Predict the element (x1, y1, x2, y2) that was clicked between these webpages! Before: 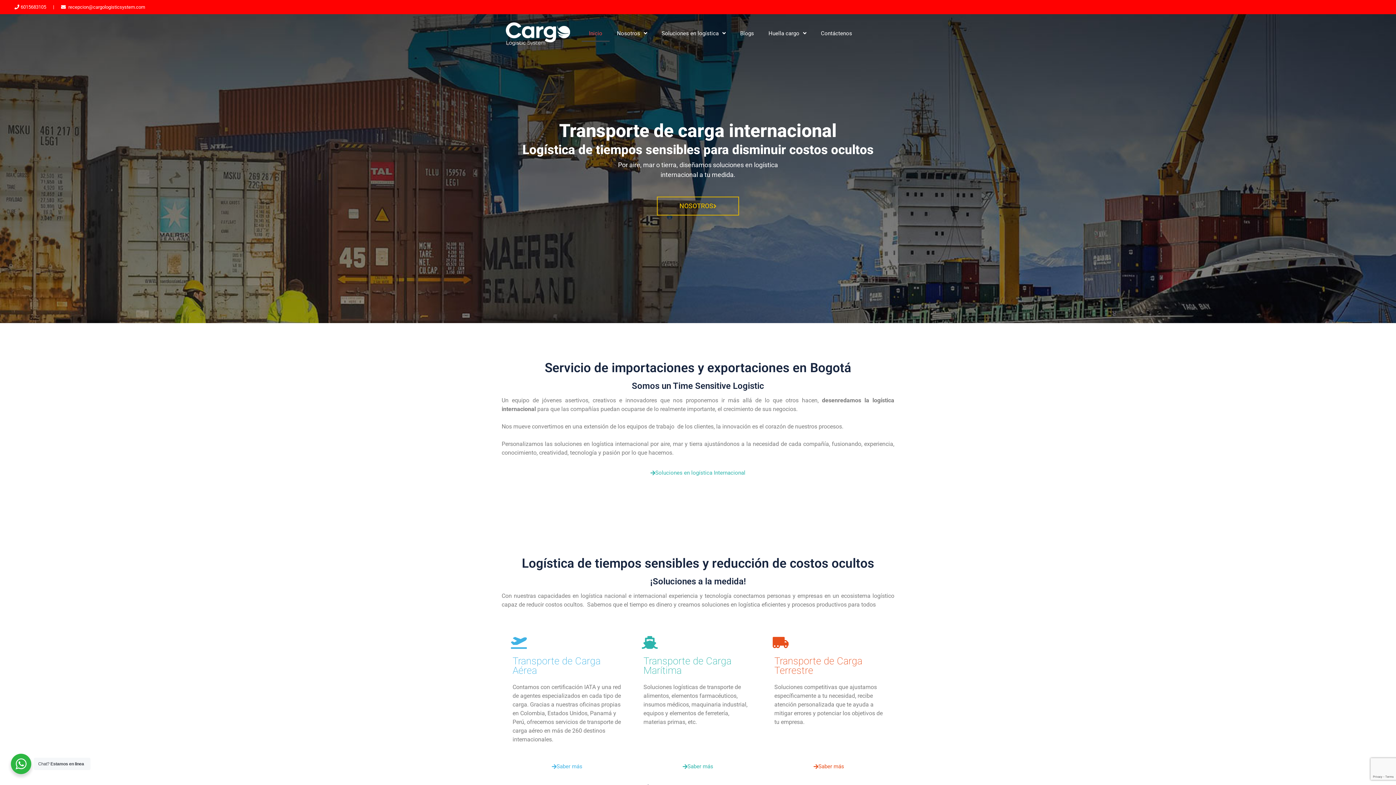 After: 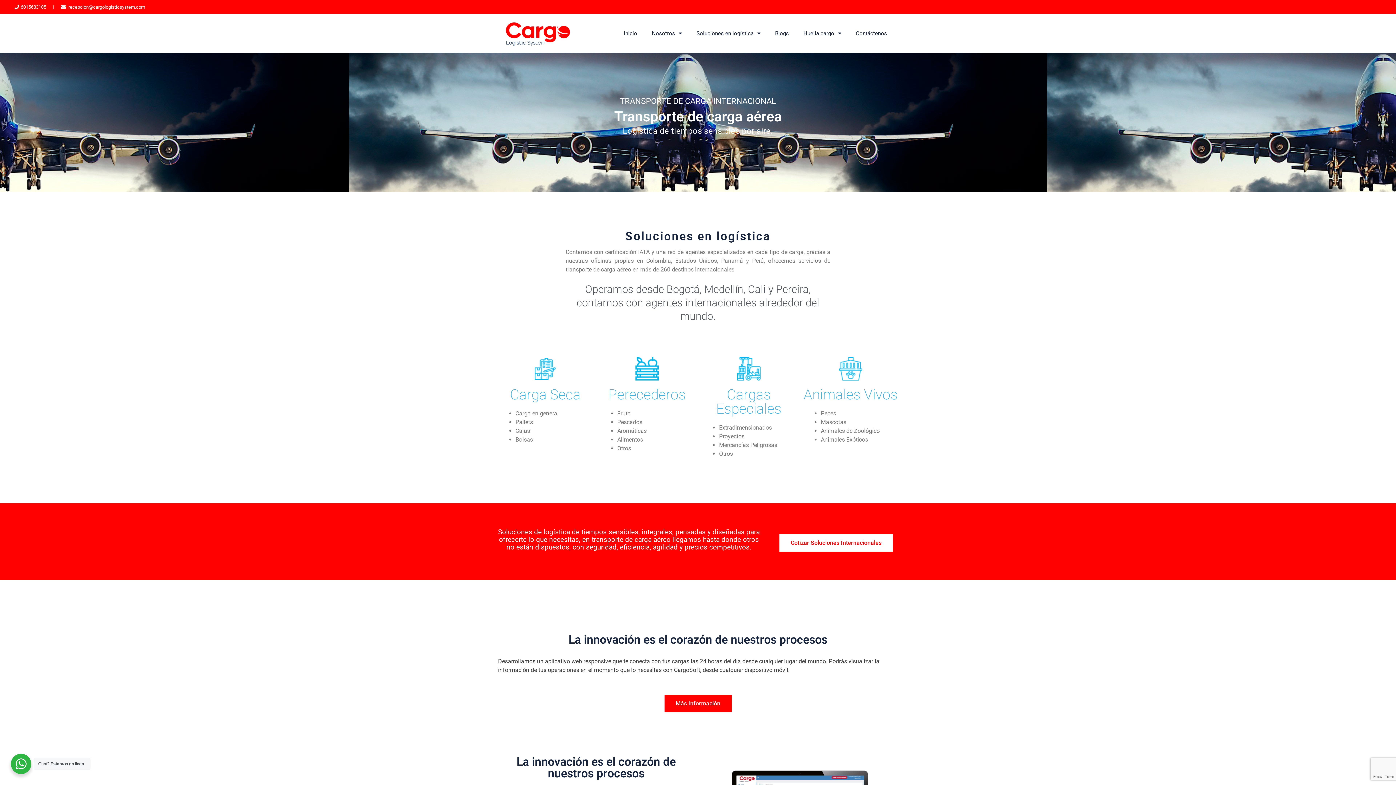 Action: bbox: (543, 759, 591, 774) label: Saber más